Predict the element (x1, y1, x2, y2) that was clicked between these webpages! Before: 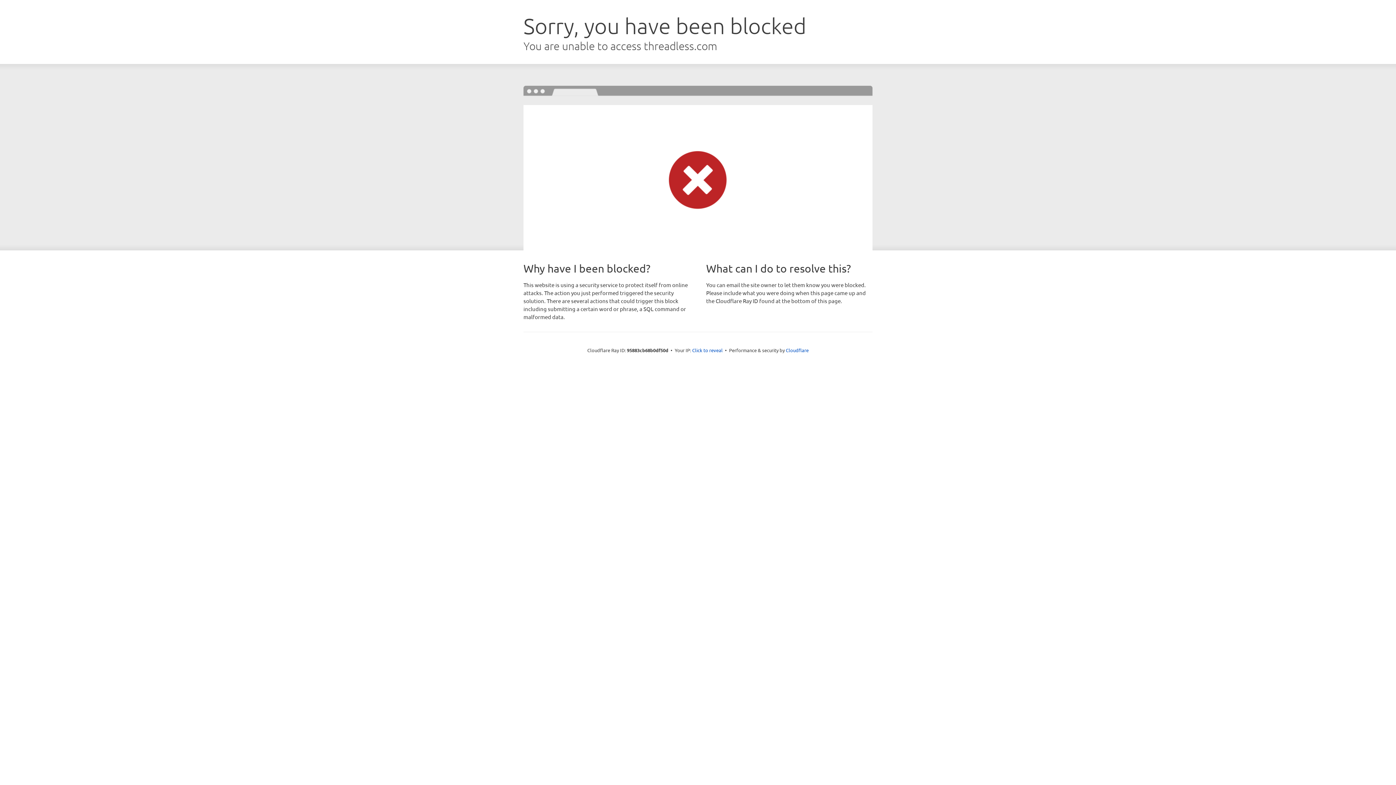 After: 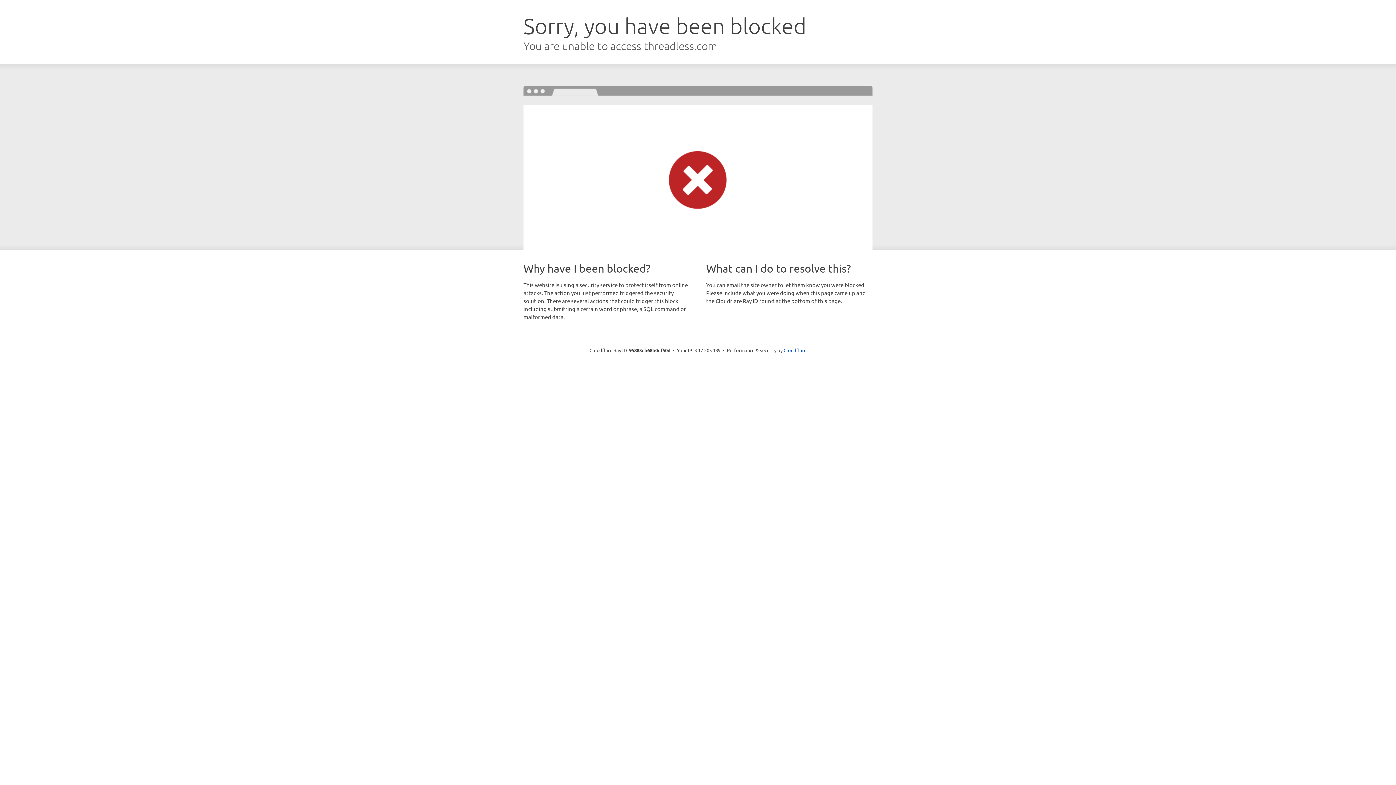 Action: bbox: (692, 346, 722, 353) label: Click to reveal